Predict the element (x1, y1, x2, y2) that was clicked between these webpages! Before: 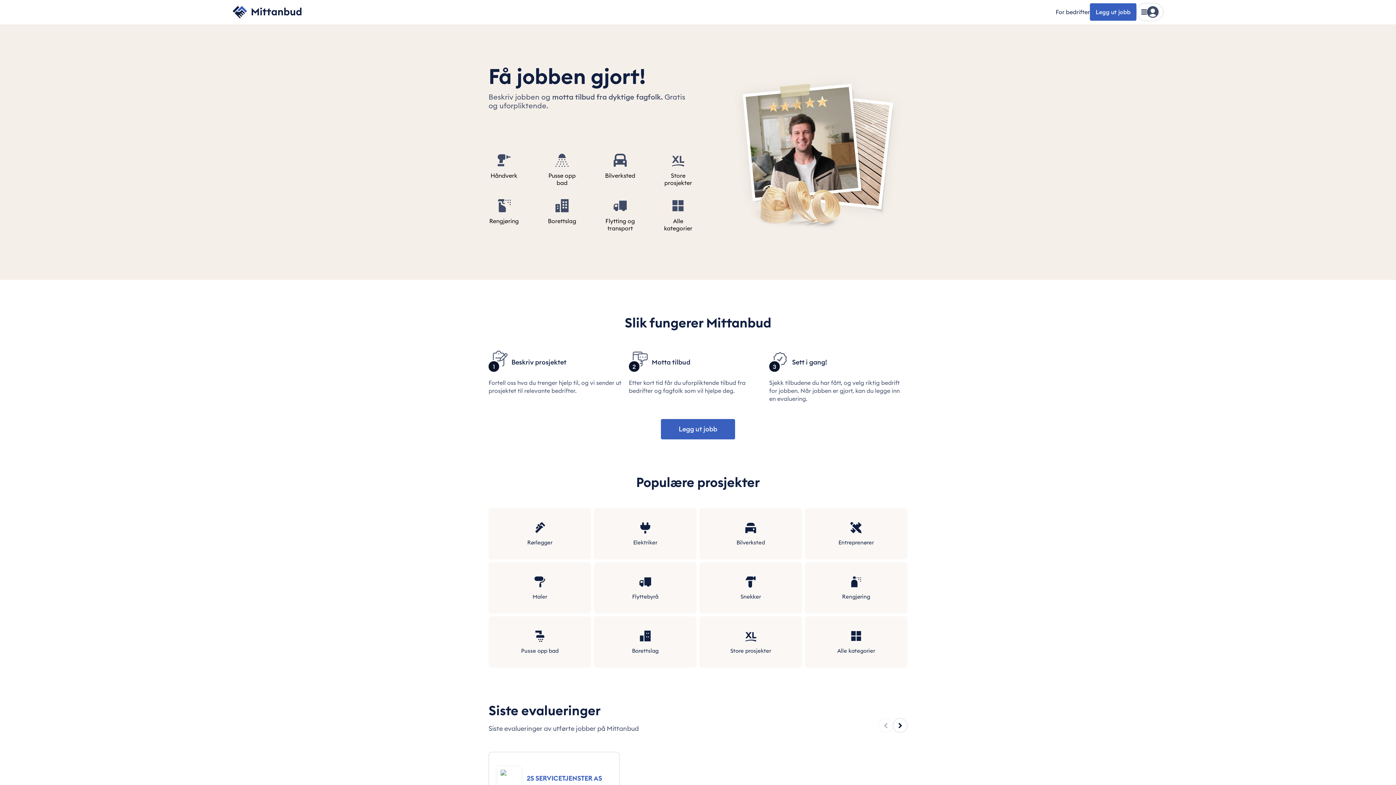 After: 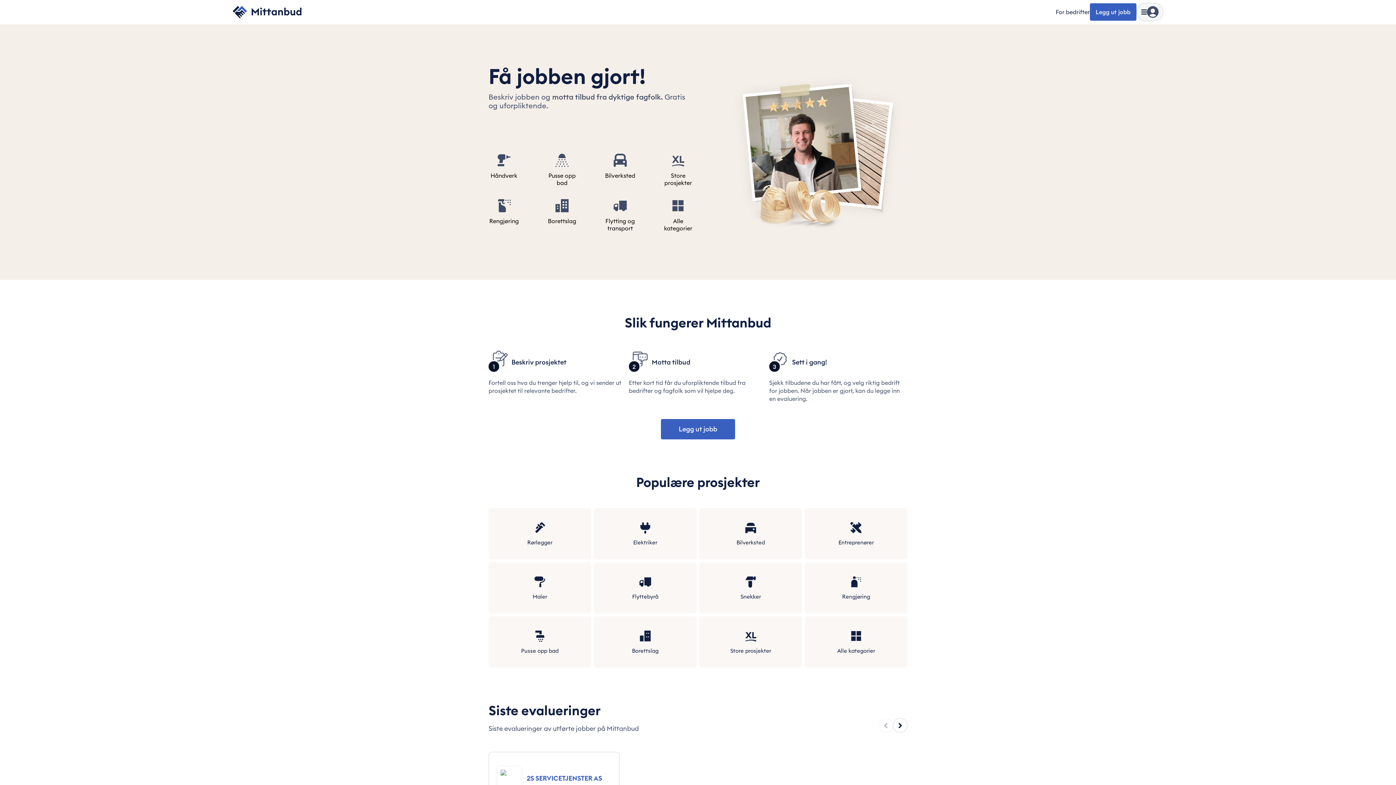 Action: bbox: (1136, 2, 1163, 21) label: Vis meny